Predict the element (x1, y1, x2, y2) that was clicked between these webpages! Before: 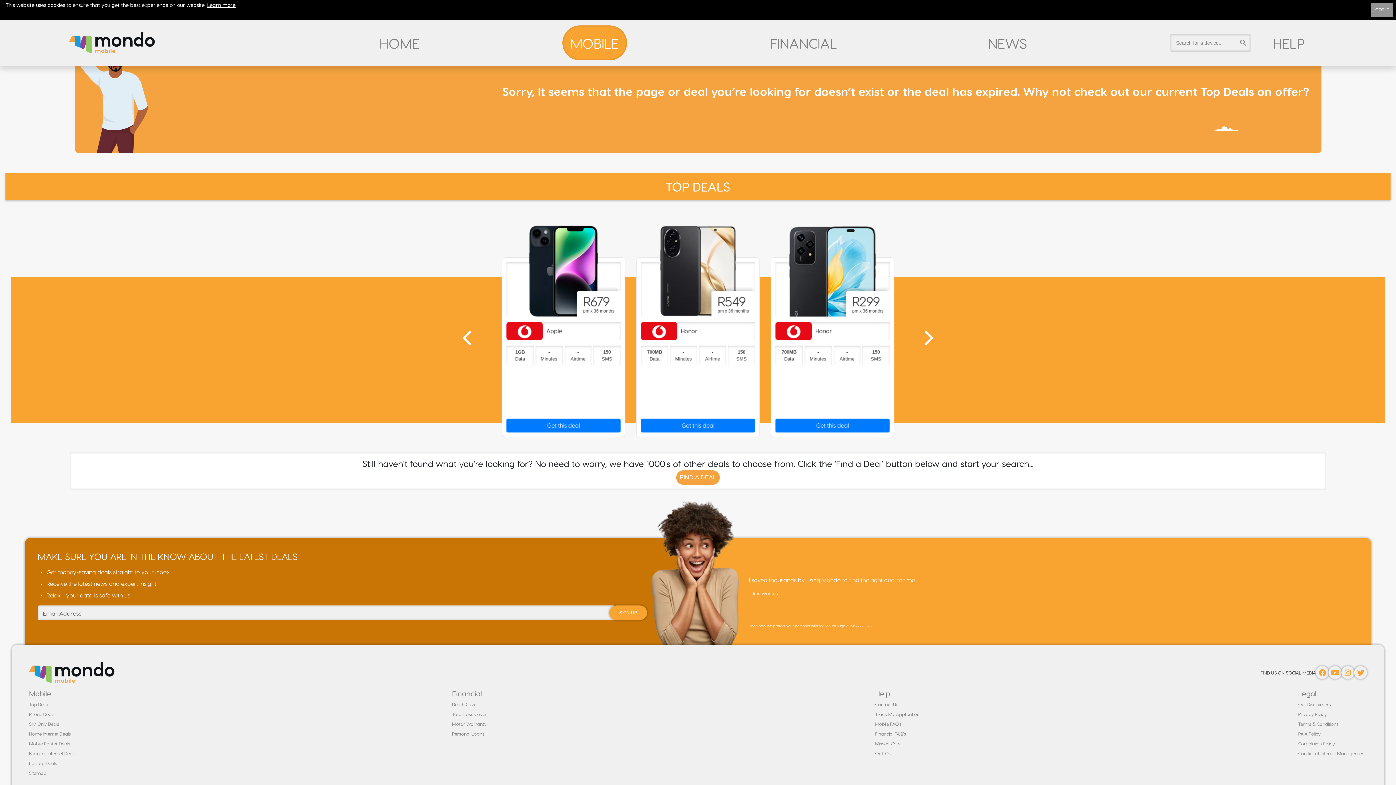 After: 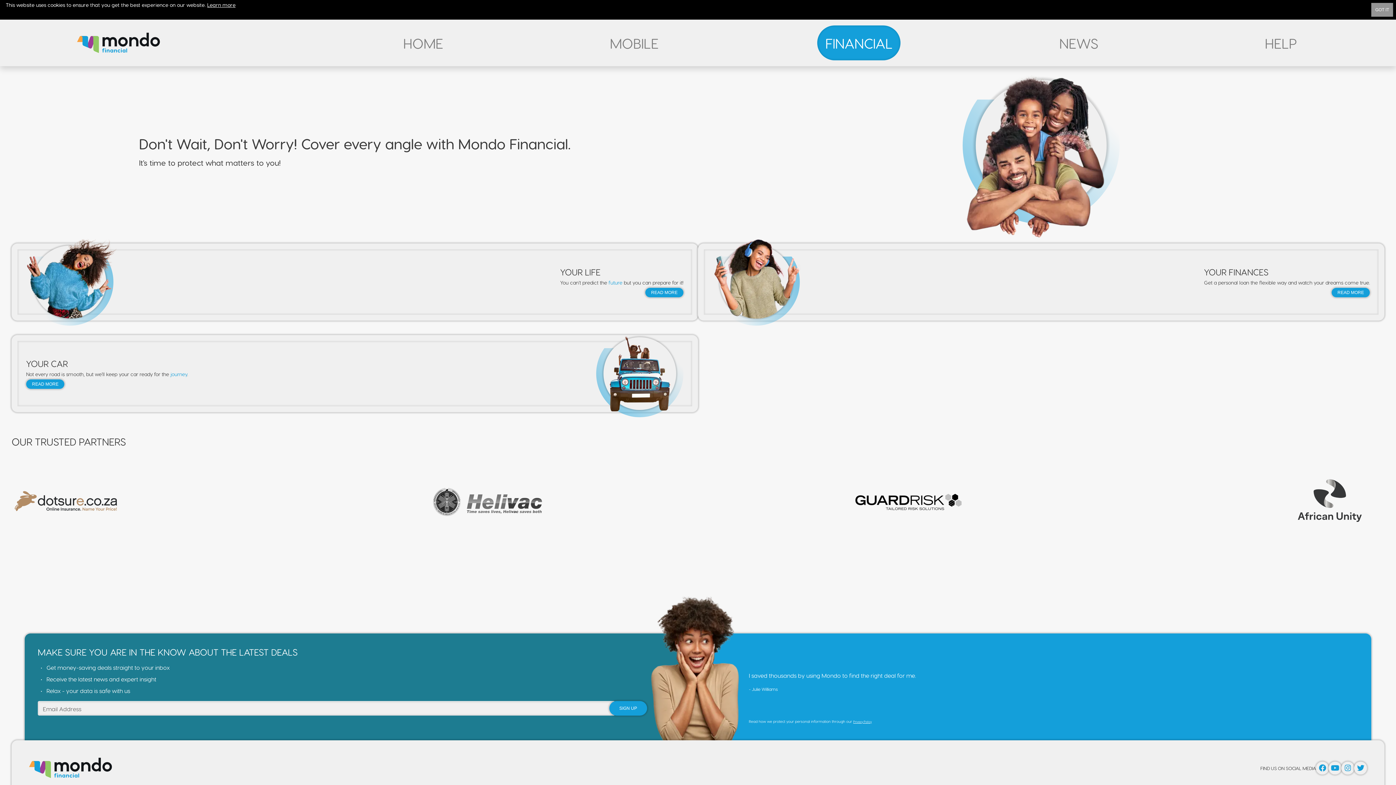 Action: bbox: (762, 25, 845, 60) label: FINANCIAL